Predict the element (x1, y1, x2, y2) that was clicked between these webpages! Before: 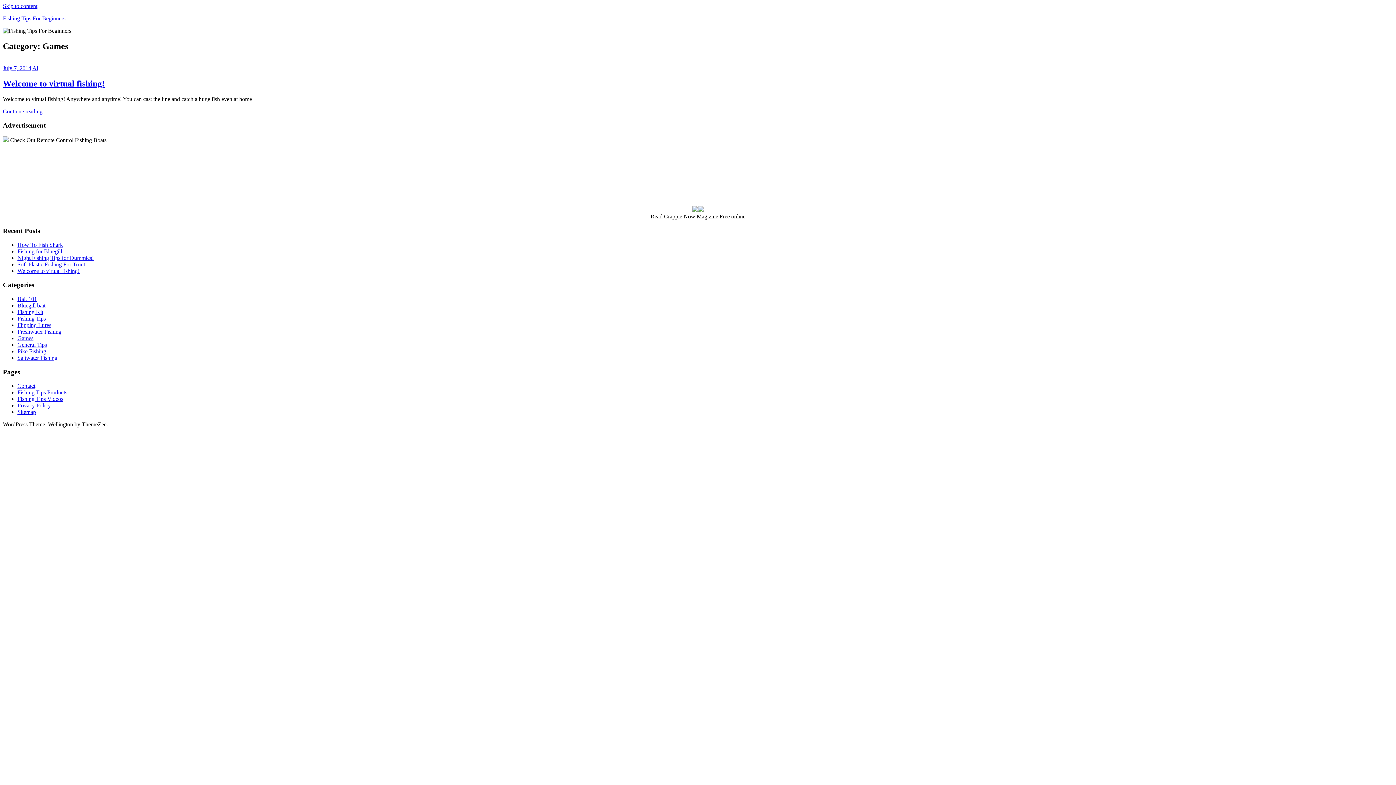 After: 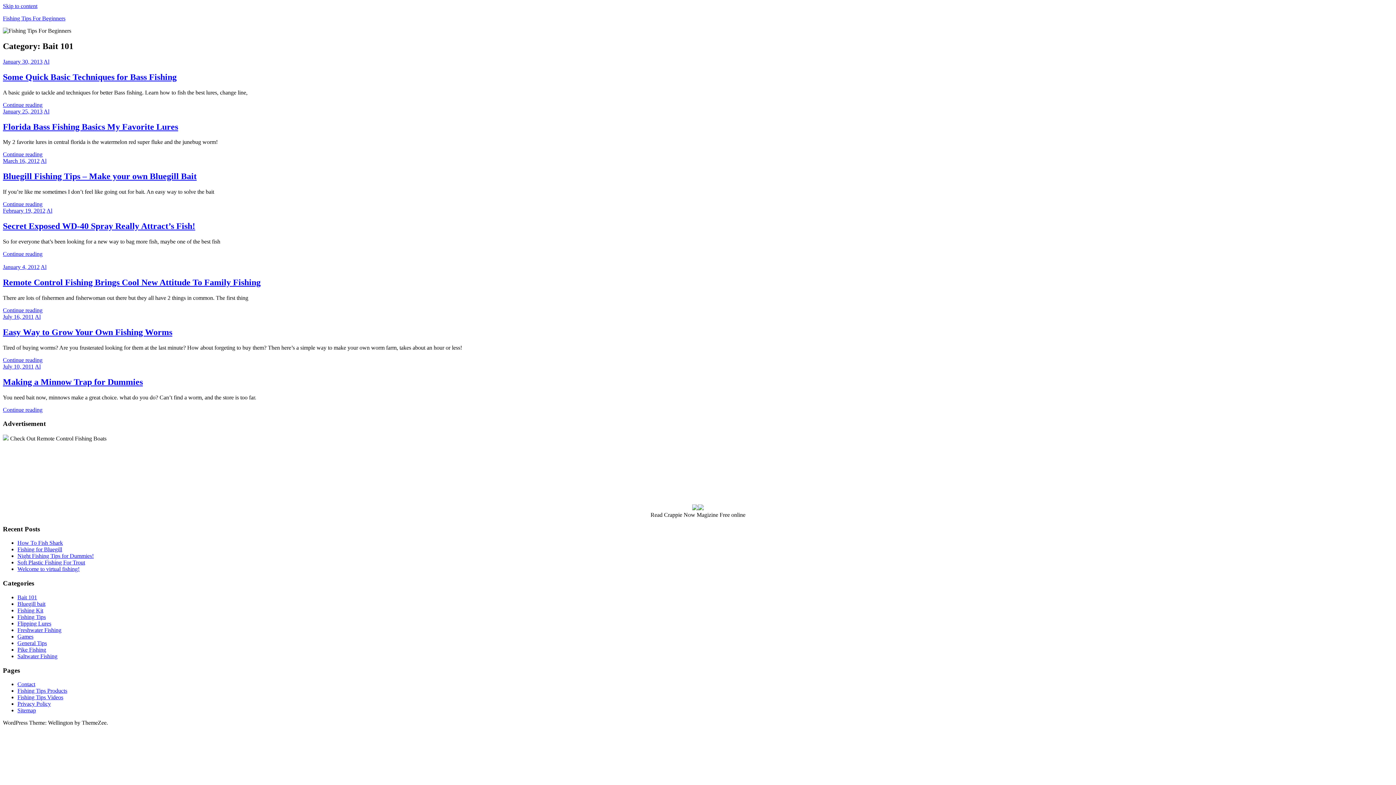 Action: label: Bait 101 bbox: (17, 295, 37, 302)